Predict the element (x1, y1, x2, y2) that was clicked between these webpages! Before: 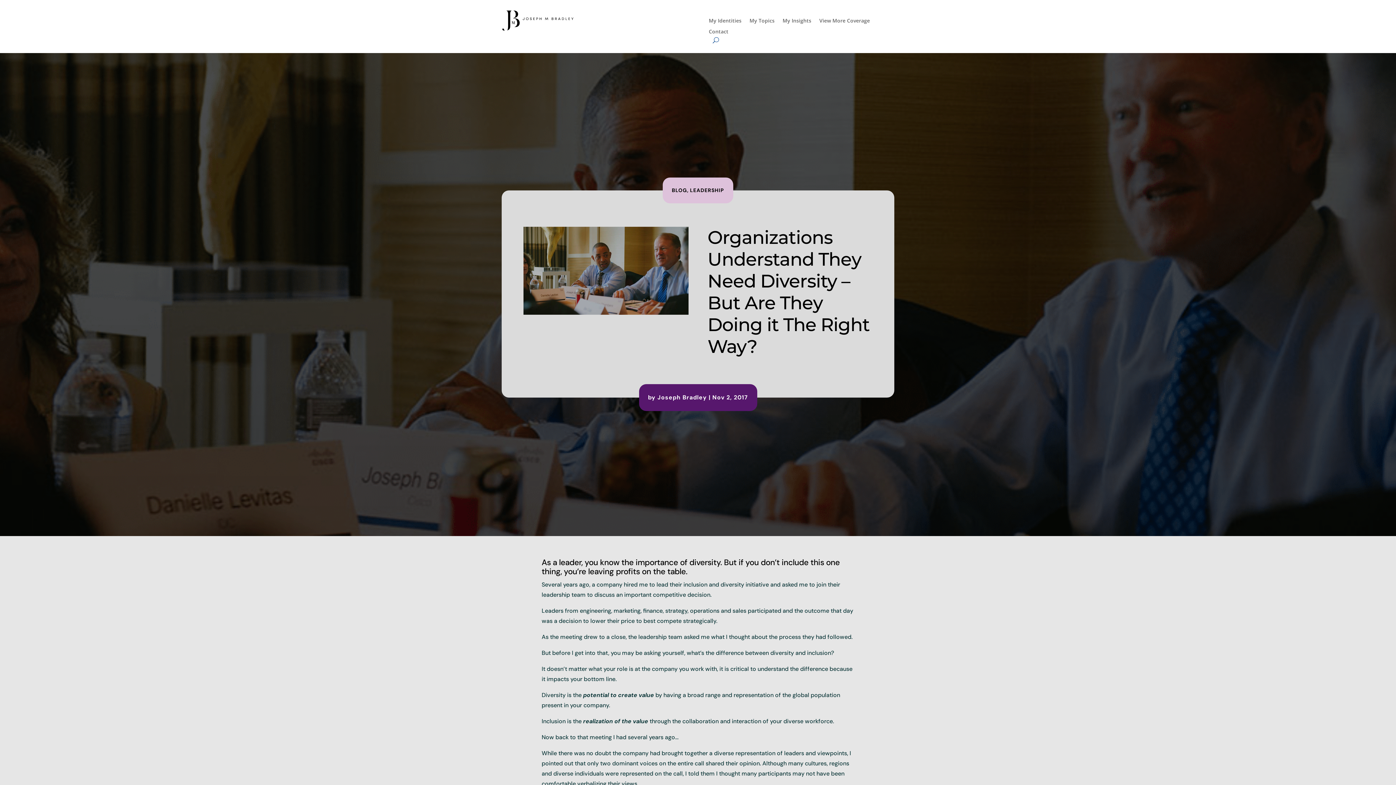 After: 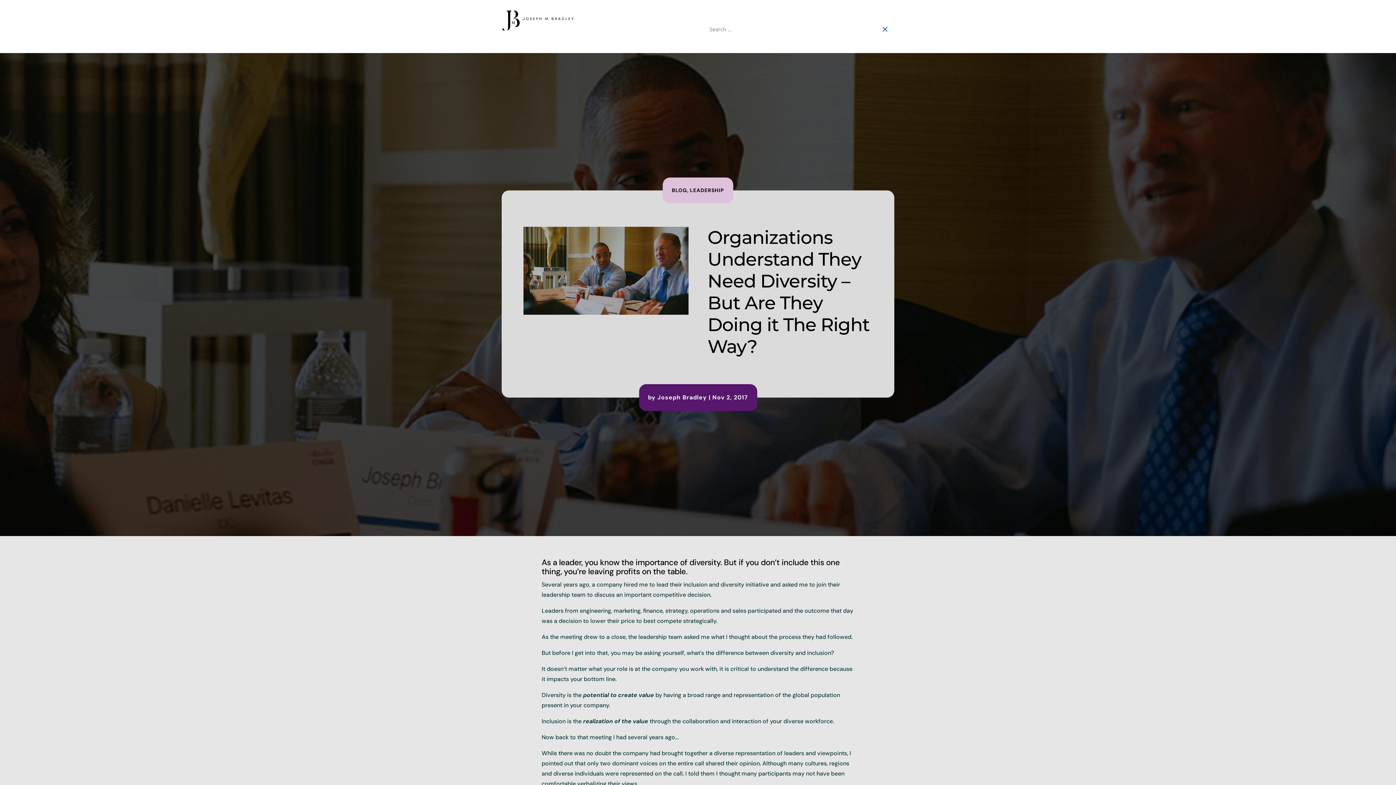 Action: bbox: (712, 37, 719, 43)